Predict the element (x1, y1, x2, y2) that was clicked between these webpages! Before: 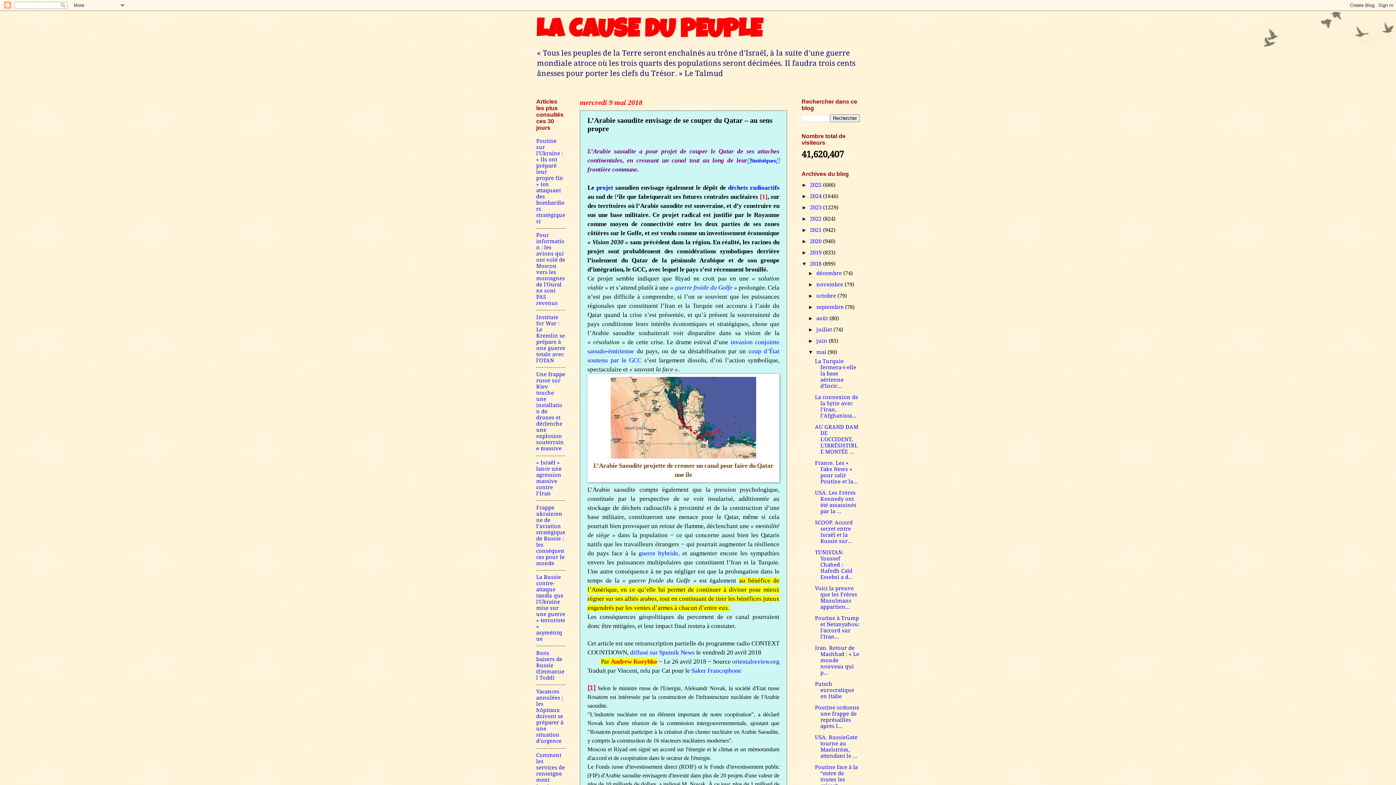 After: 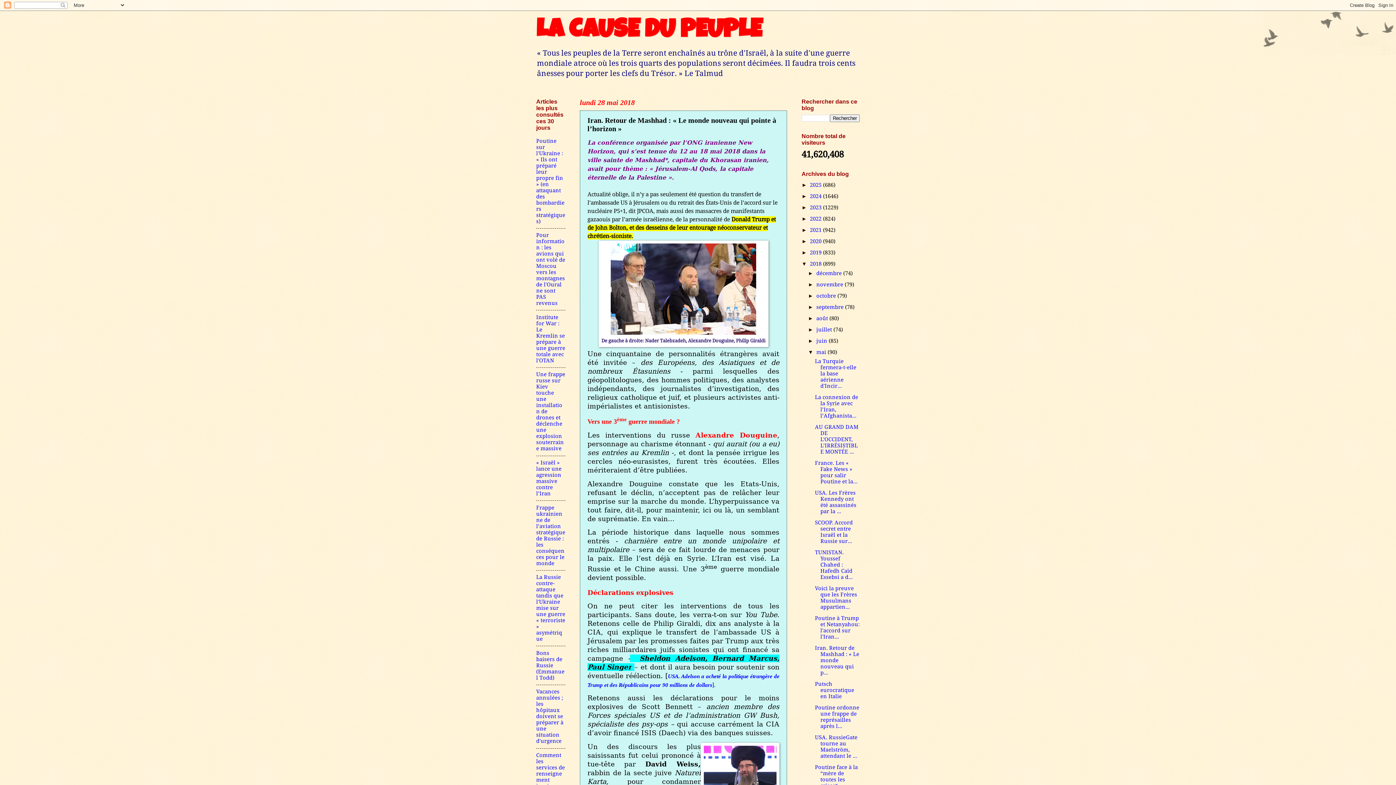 Action: bbox: (815, 645, 859, 676) label: Iran. Retour de Mashhad : « Le monde nouveau qui p...